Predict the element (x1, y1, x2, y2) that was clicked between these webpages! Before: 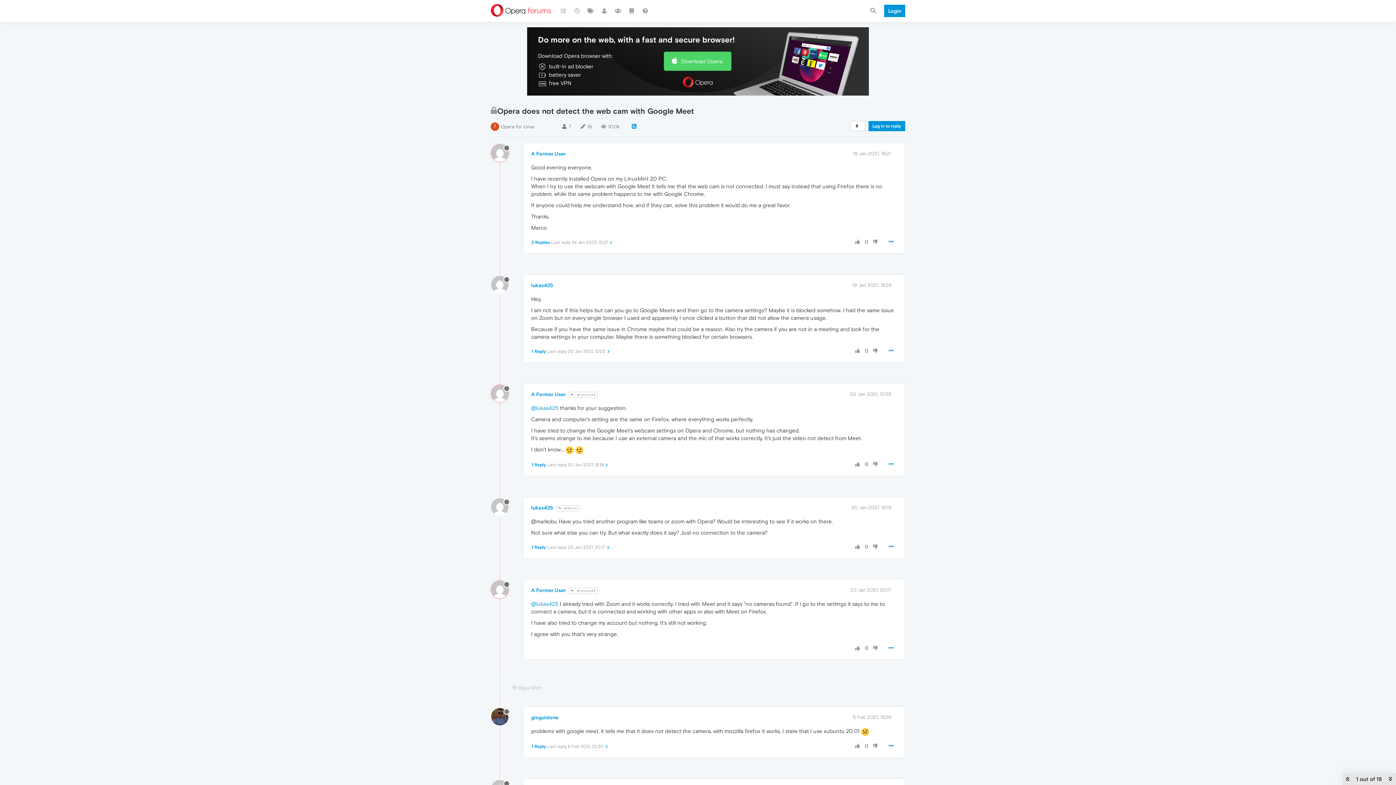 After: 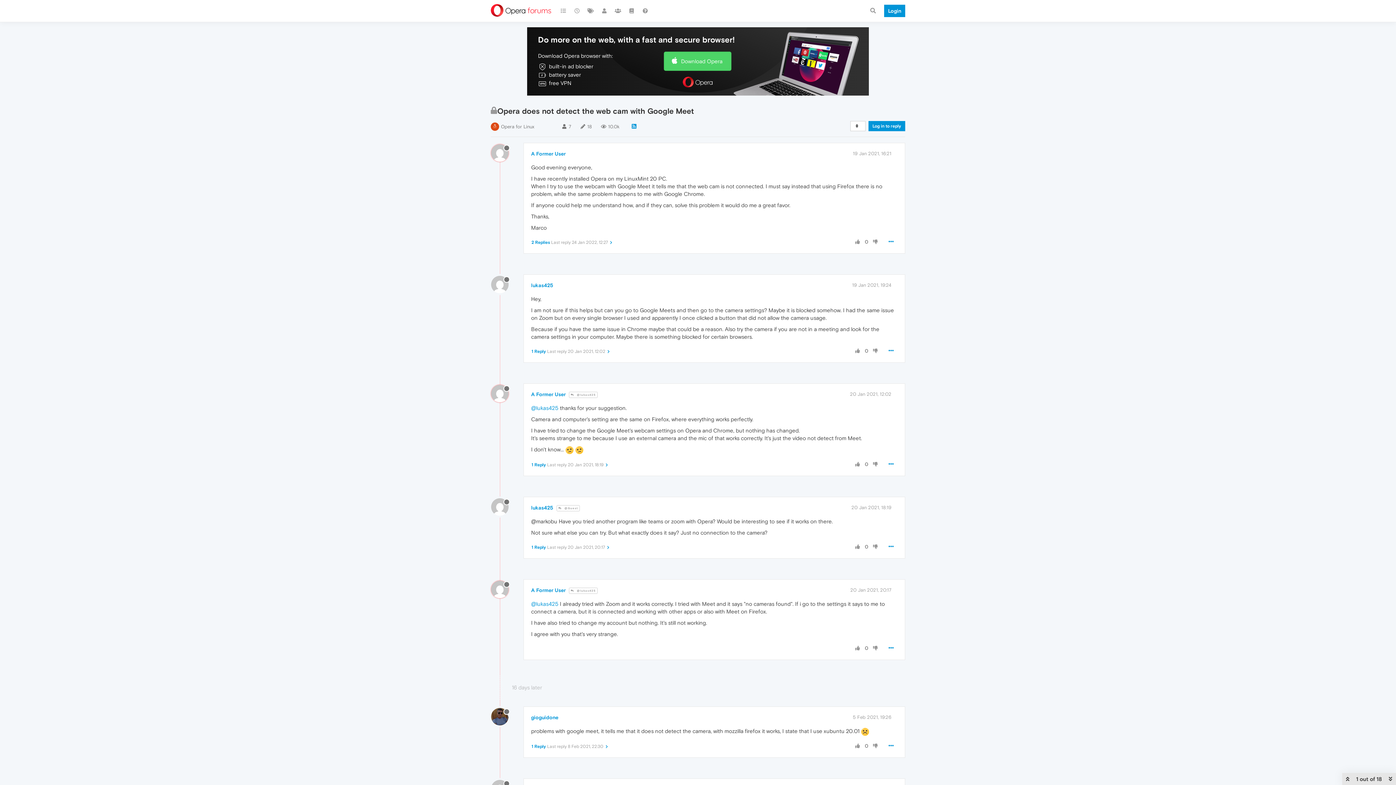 Action: bbox: (871, 238, 879, 245)